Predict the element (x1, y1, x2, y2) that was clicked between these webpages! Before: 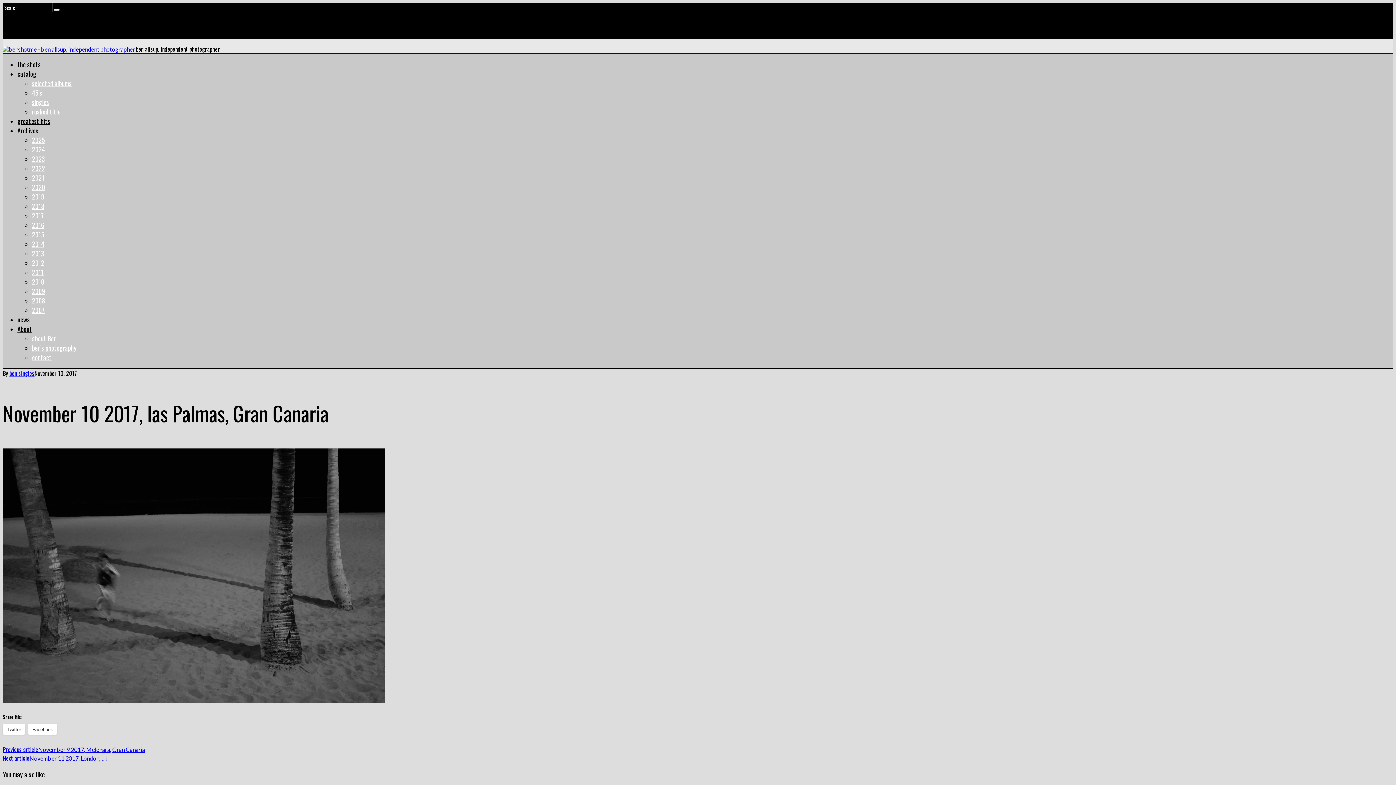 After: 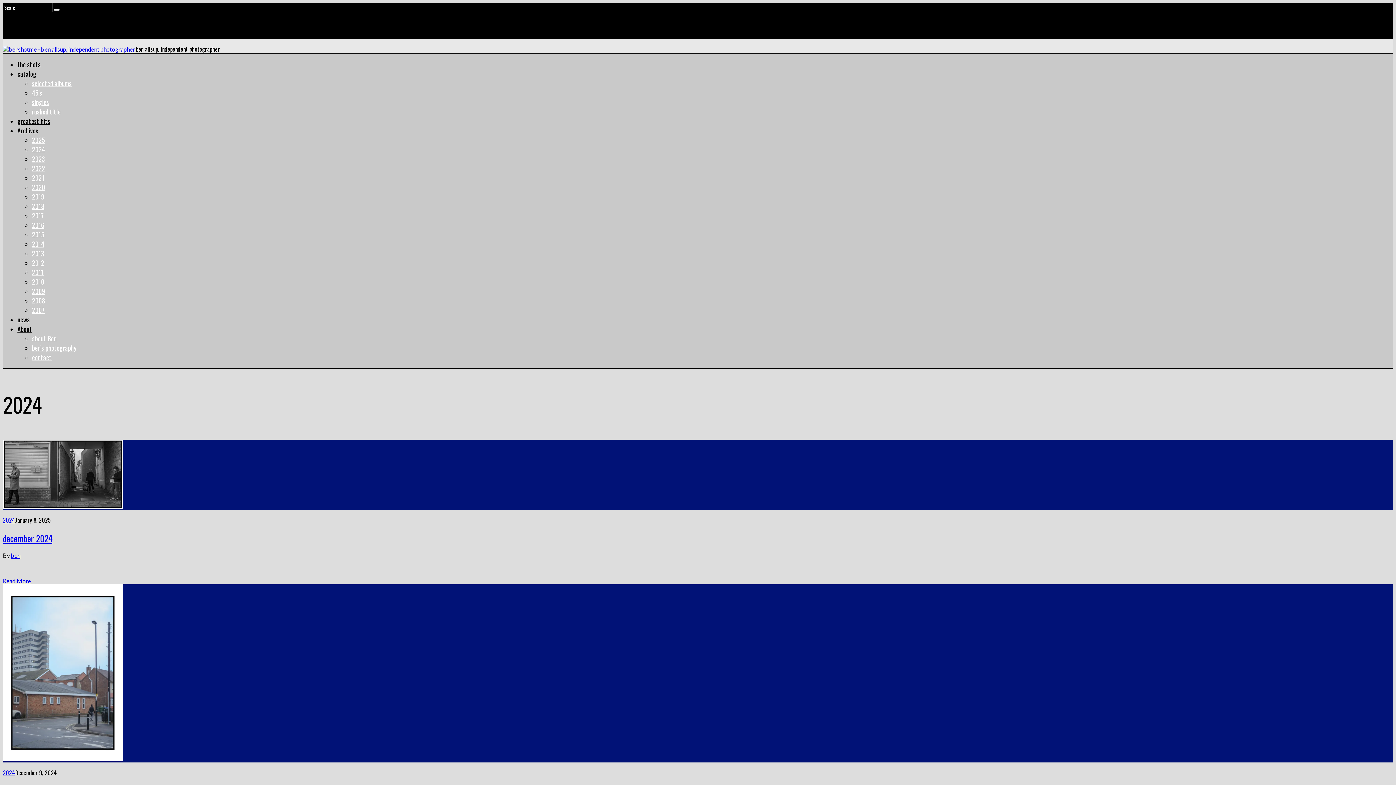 Action: label: 2024 bbox: (32, 144, 45, 154)